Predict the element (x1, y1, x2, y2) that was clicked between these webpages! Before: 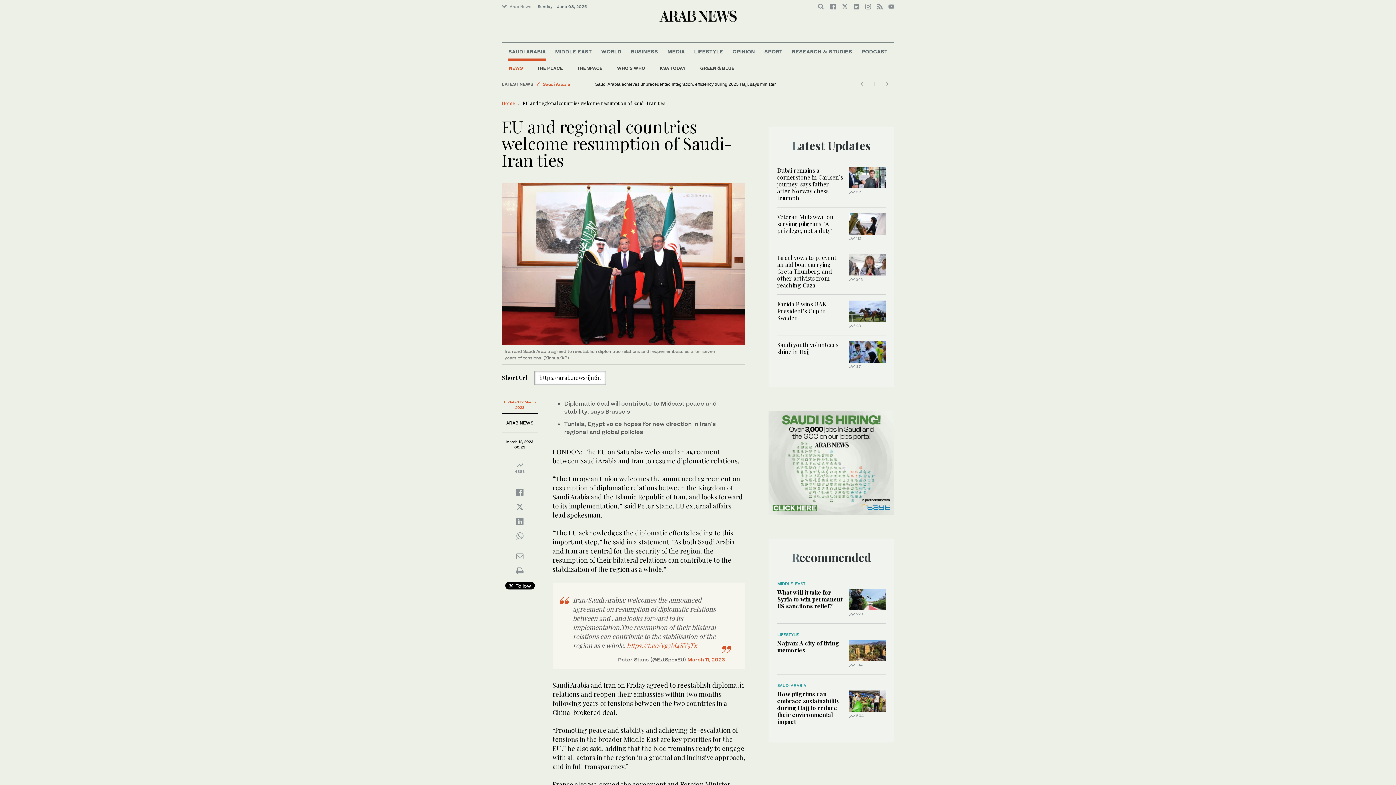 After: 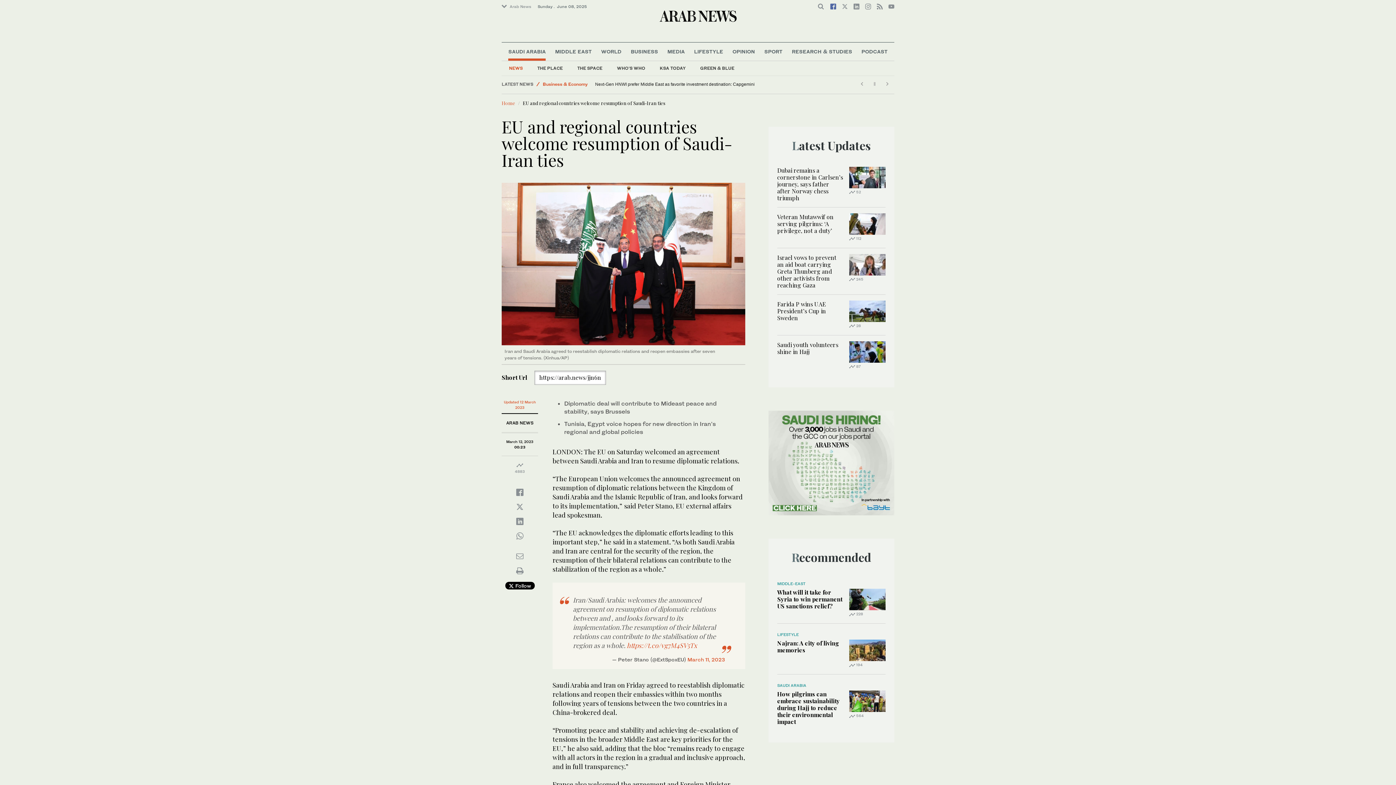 Action: bbox: (830, 3, 836, 9)